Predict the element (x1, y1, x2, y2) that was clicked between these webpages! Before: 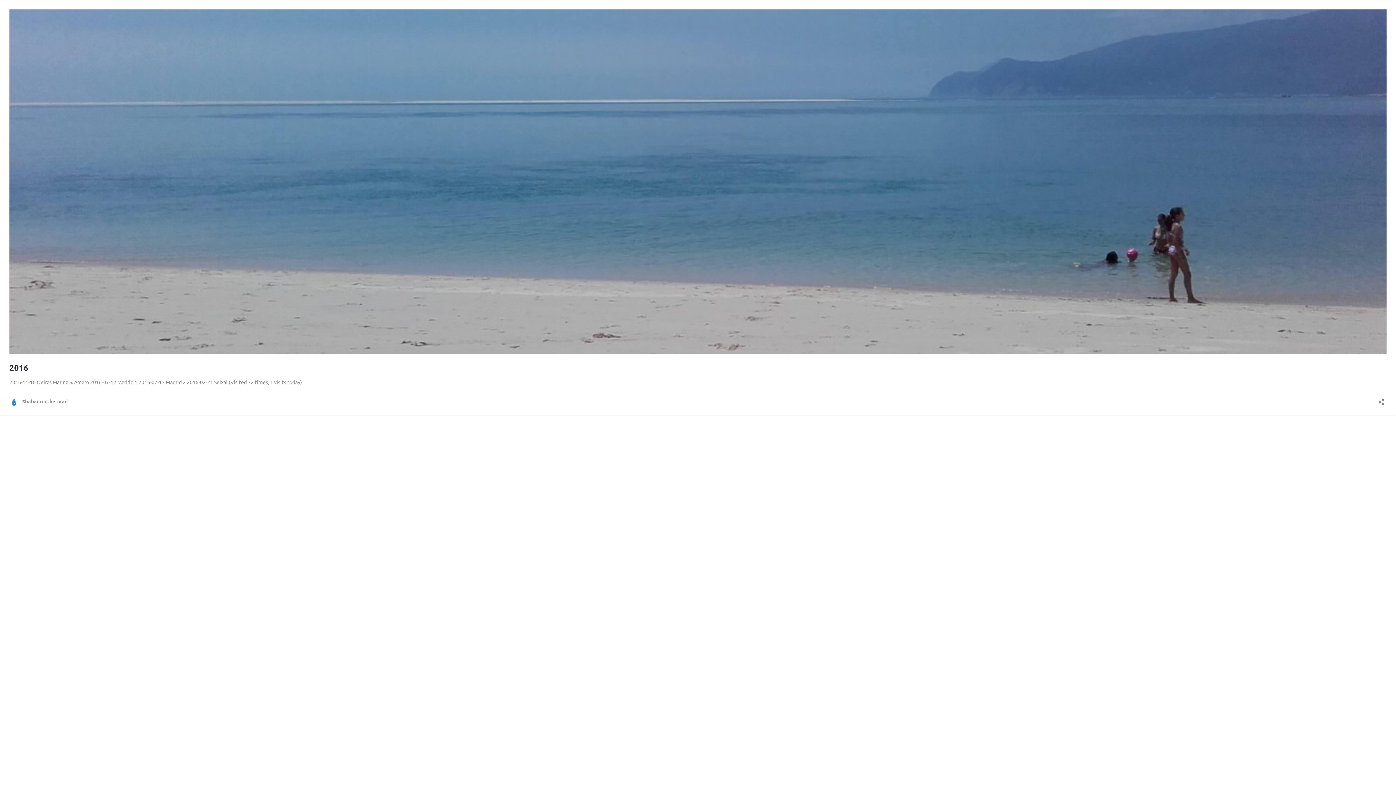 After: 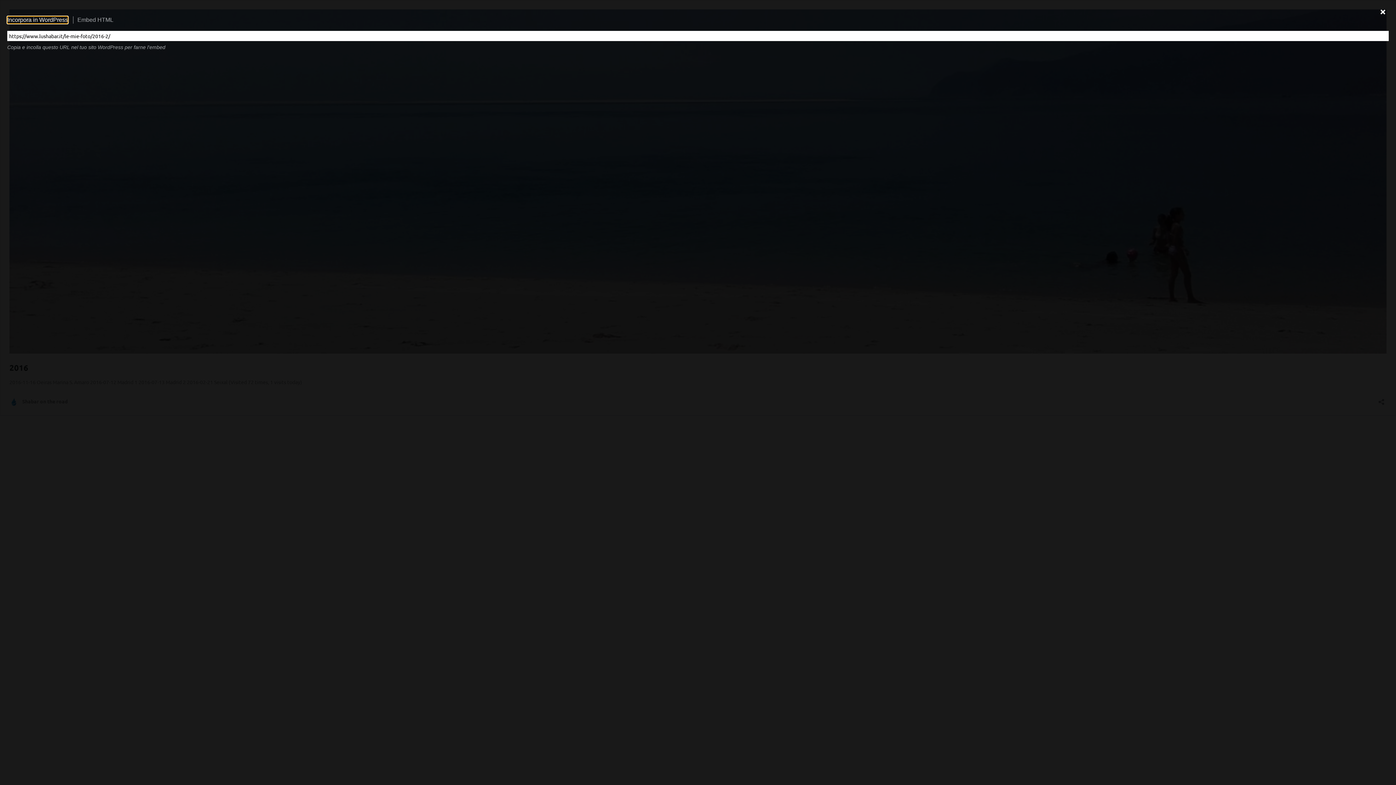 Action: bbox: (1376, 394, 1386, 405) label: Apri la maschera di condivisione